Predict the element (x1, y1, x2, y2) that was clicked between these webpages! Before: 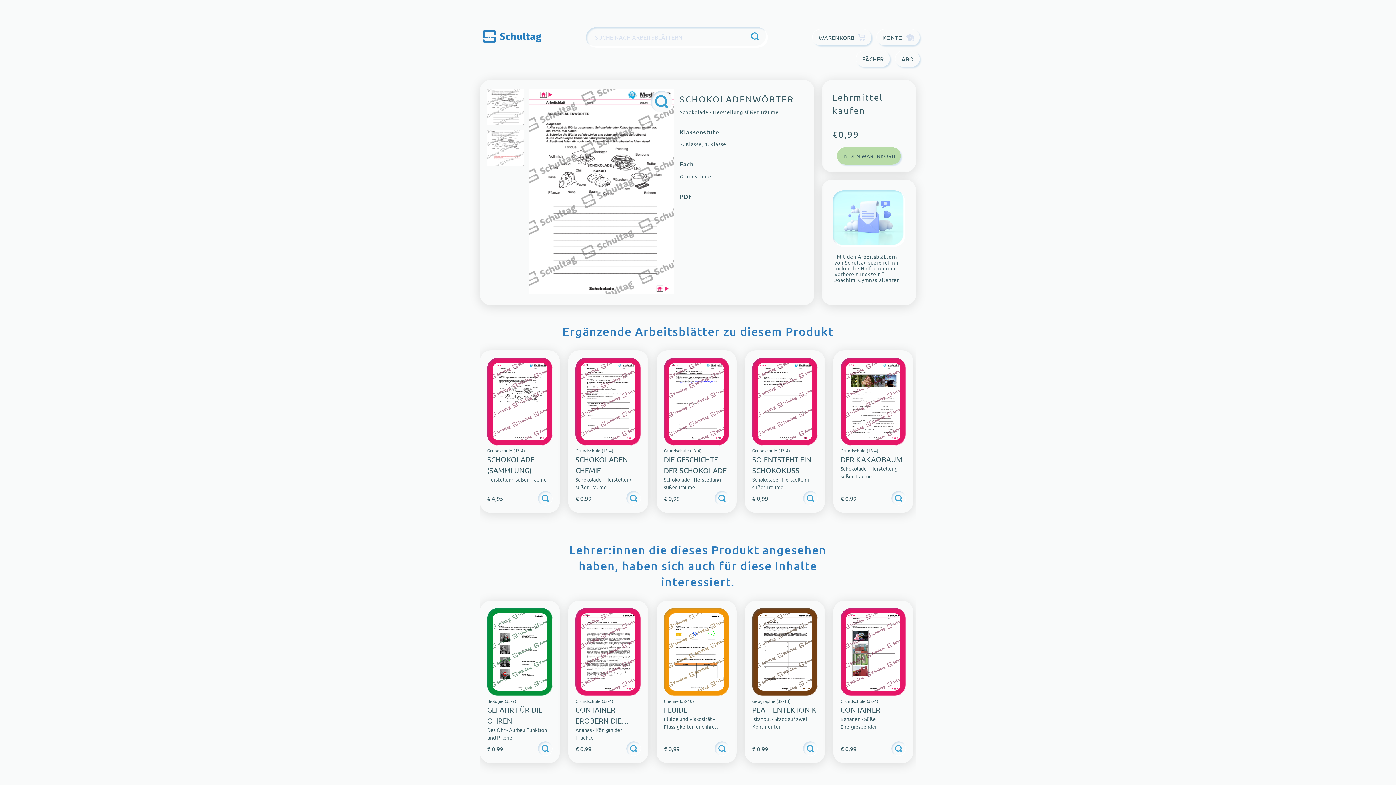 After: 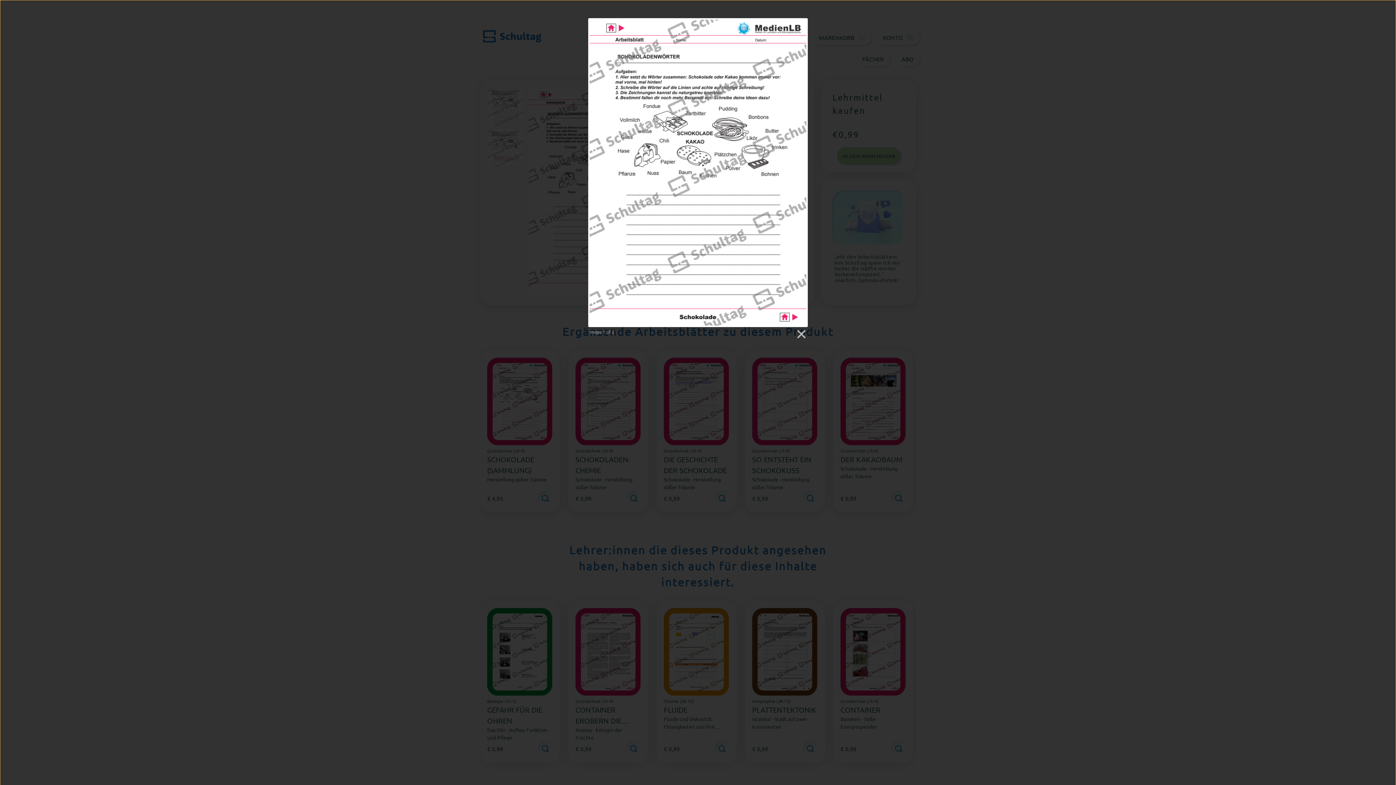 Action: bbox: (650, 90, 672, 112)